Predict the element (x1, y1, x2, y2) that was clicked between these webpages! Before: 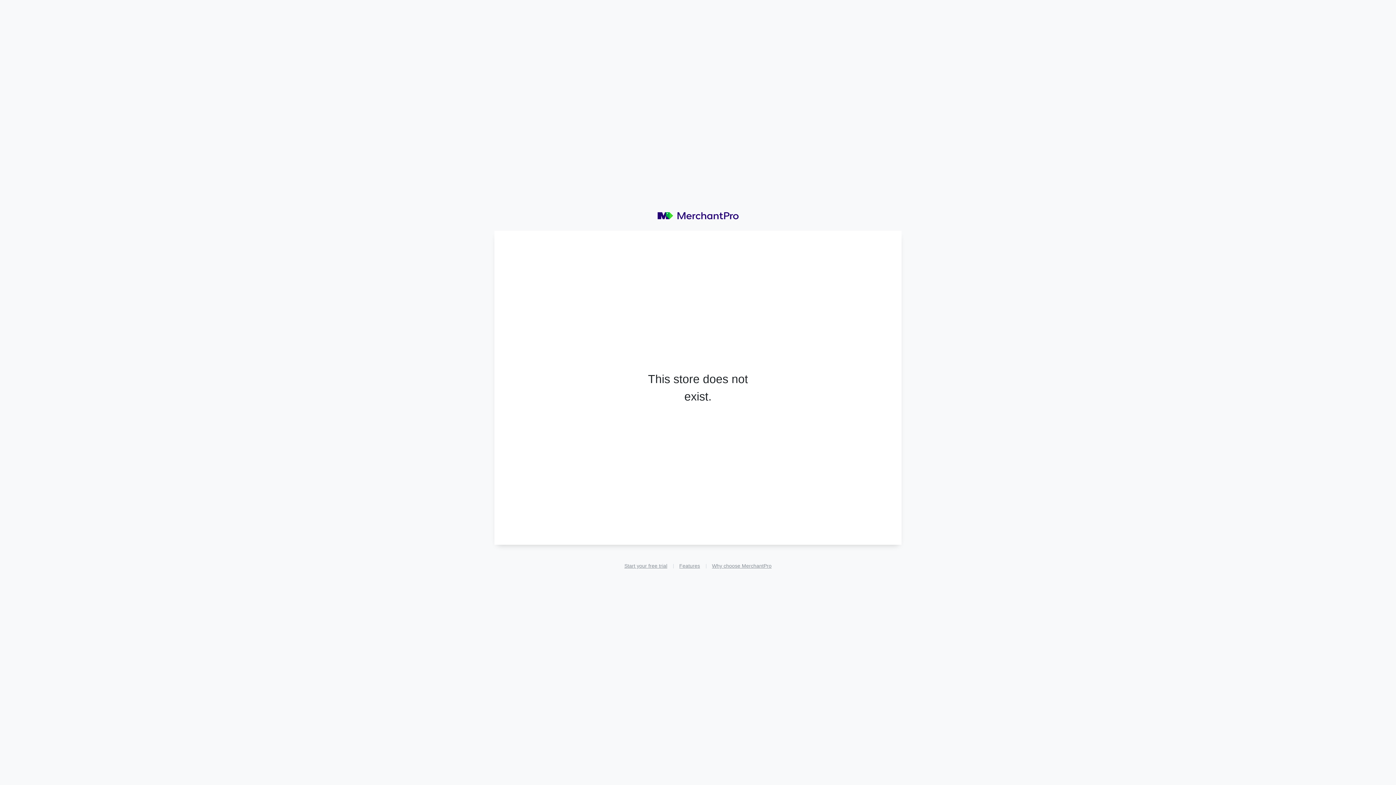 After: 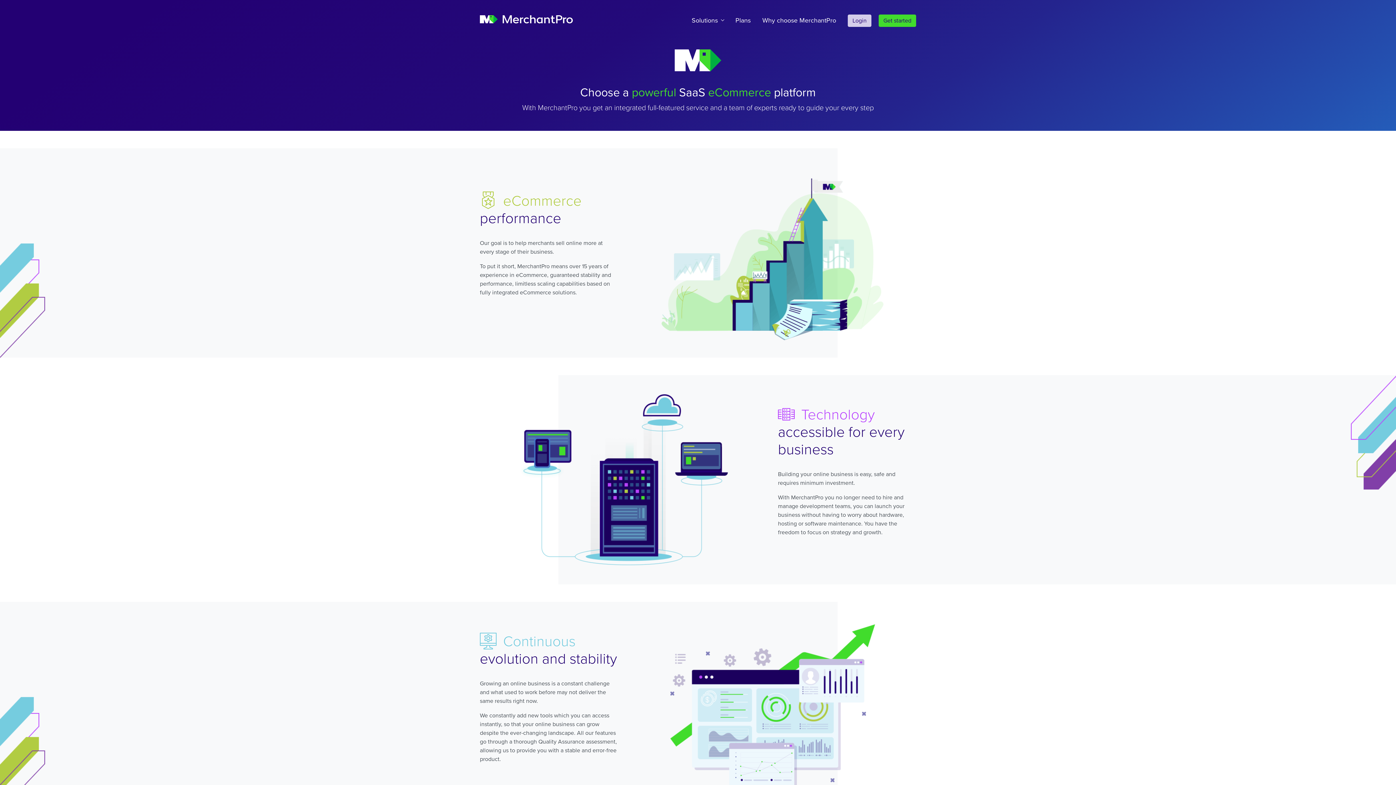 Action: bbox: (706, 559, 777, 573) label: Why choose MerchantPro